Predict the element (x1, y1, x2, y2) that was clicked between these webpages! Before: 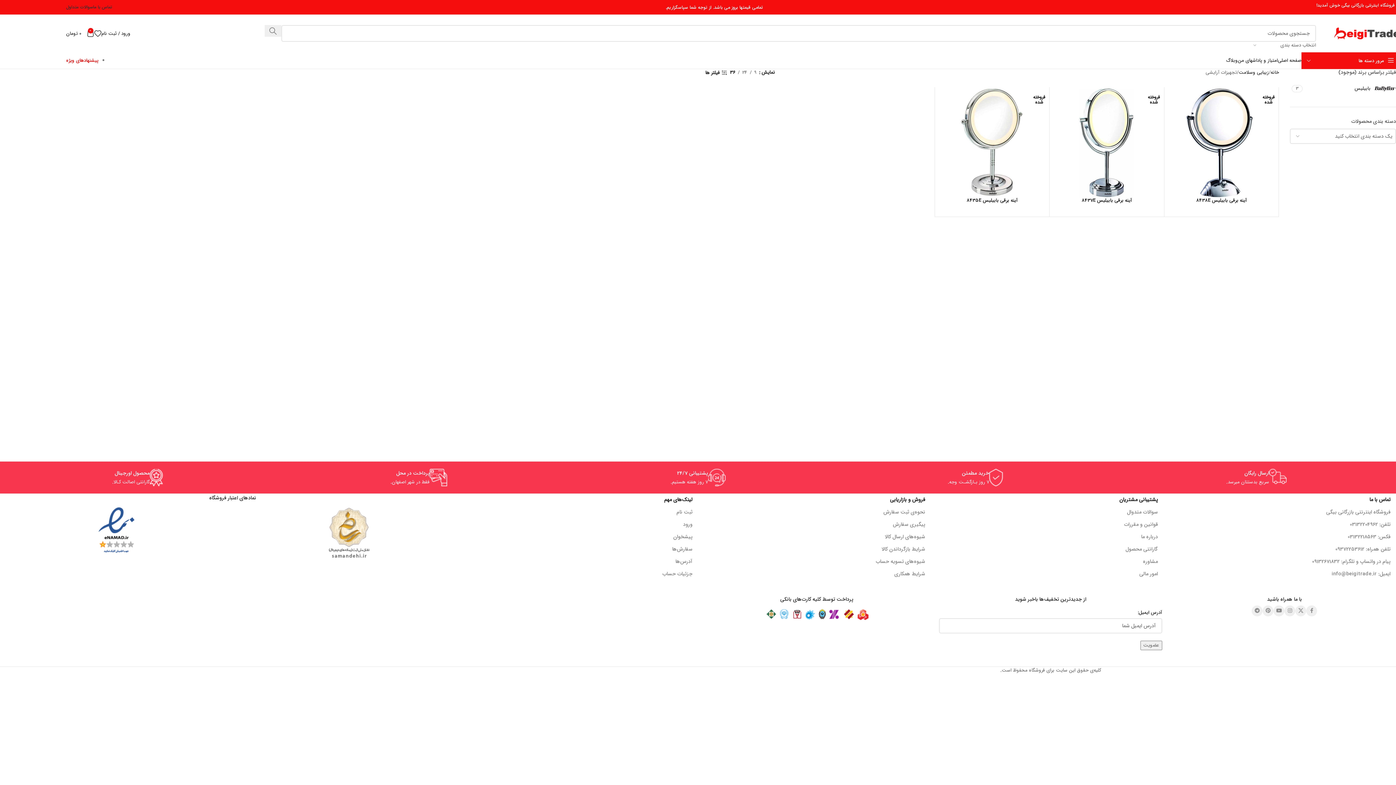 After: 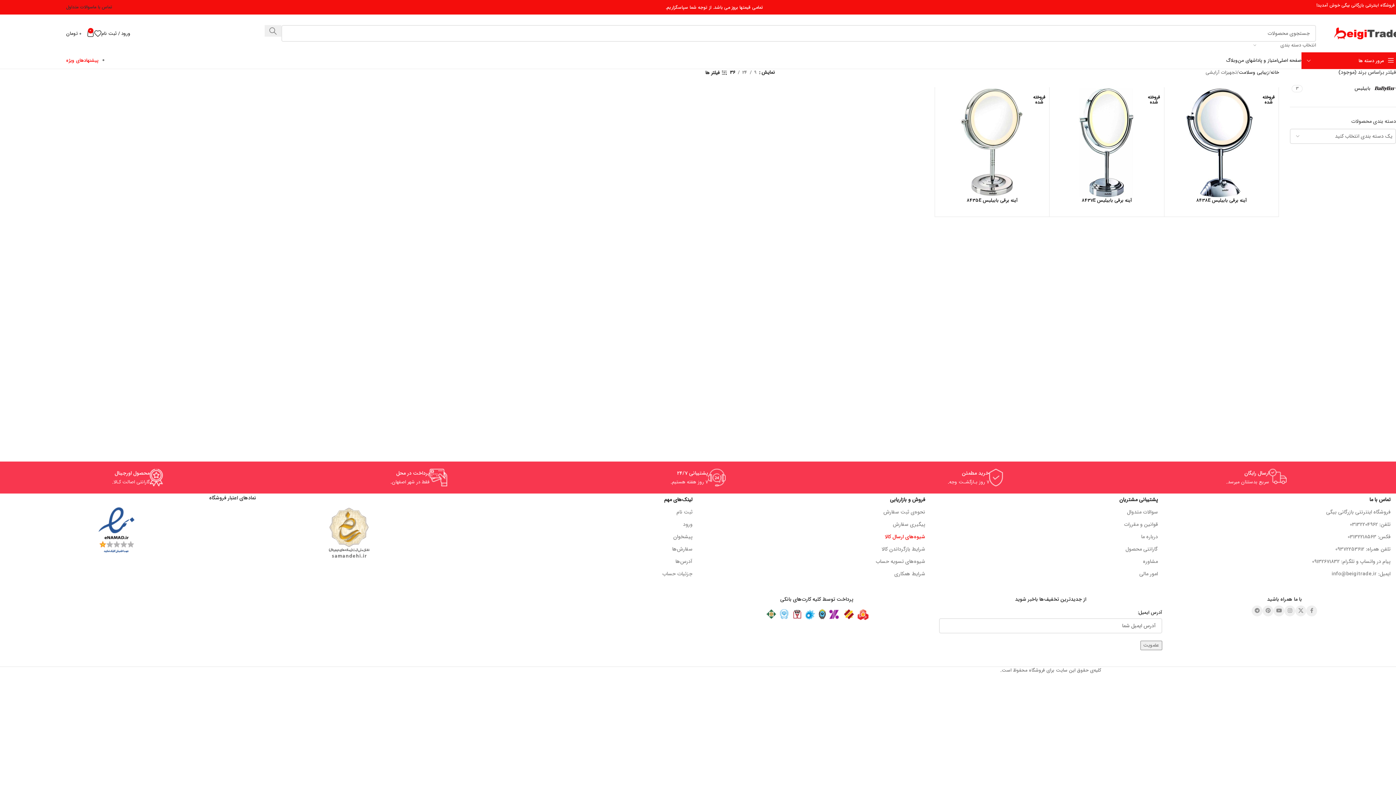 Action: label: شیوه‌های ارسال کالا bbox: (703, 530, 925, 543)